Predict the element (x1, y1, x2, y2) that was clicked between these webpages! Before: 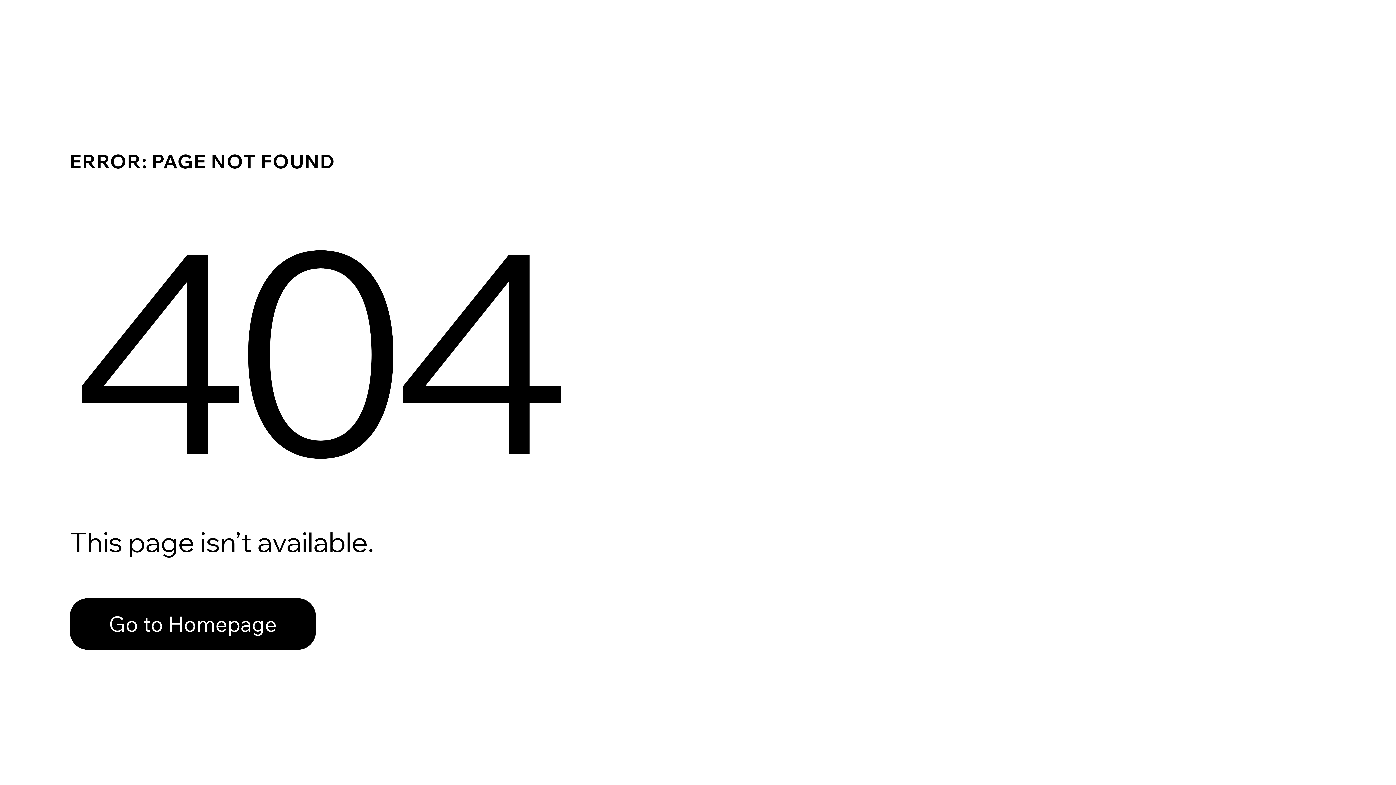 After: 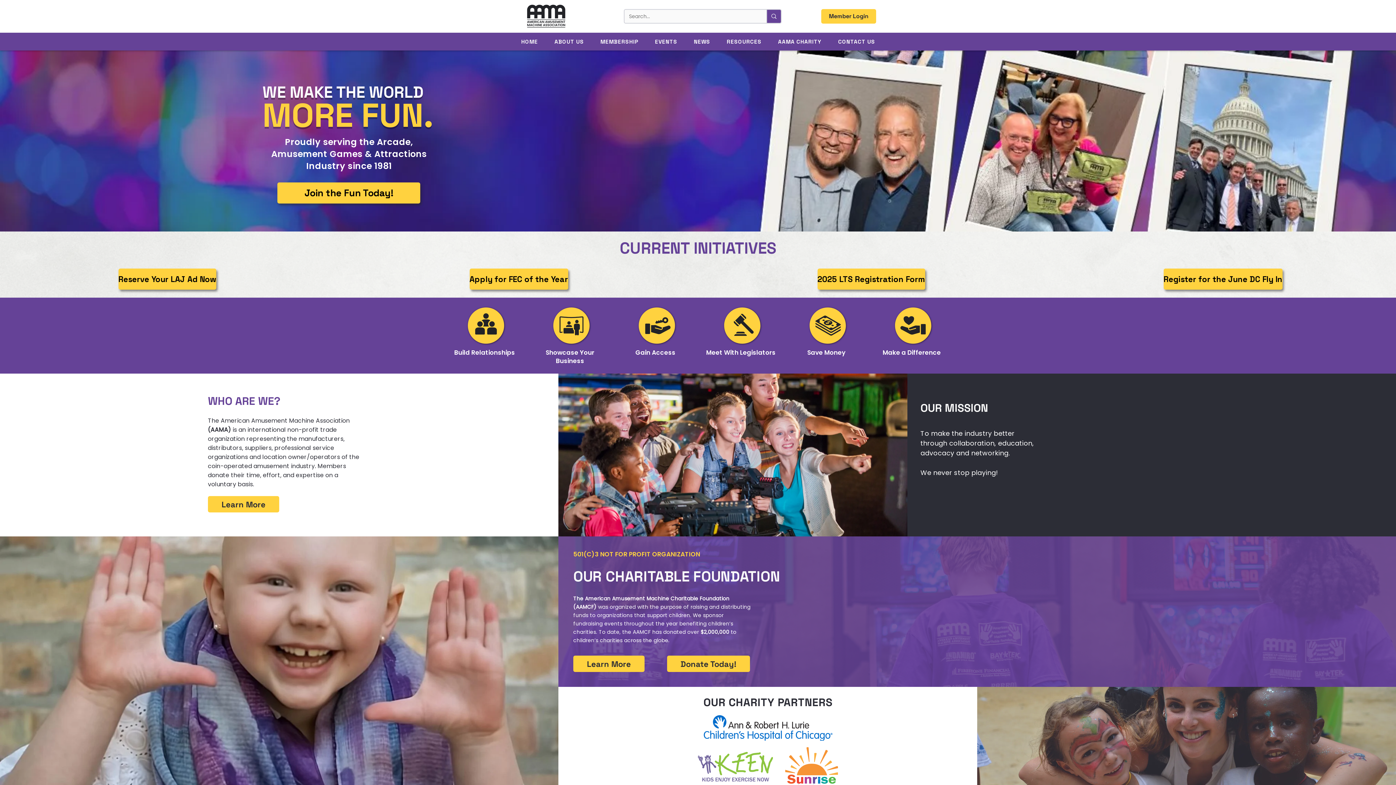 Action: bbox: (69, 582, 768, 659) label: Go to Homepage